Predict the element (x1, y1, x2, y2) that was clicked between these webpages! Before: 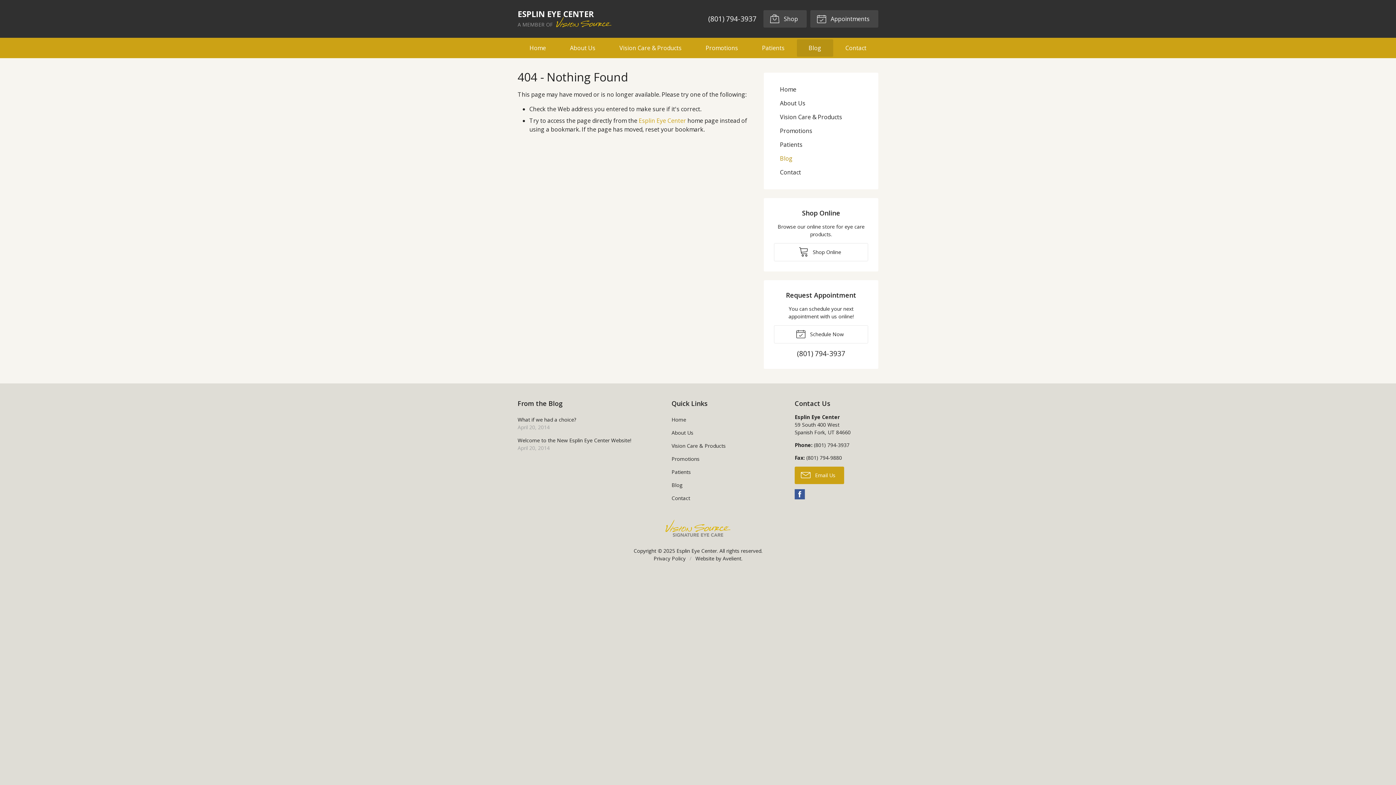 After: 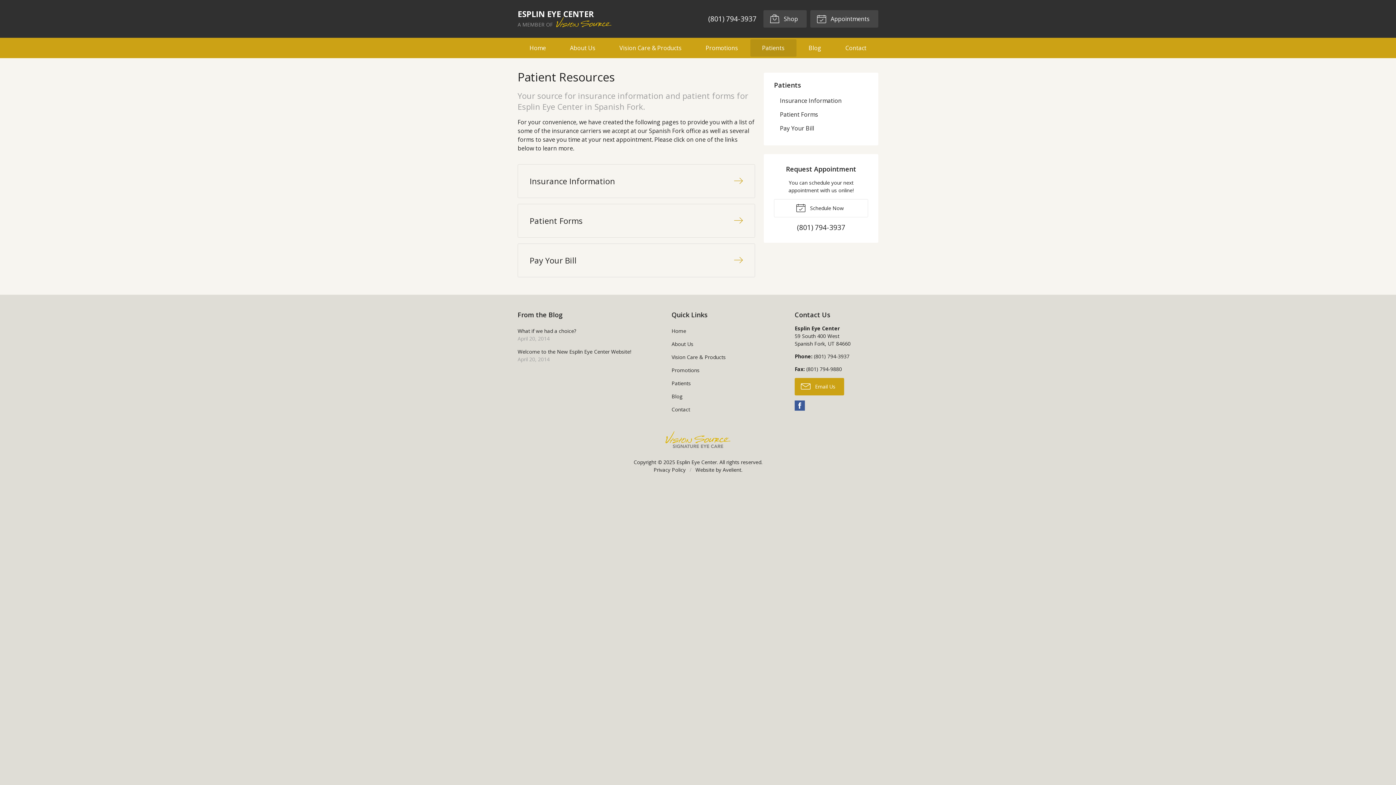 Action: bbox: (666, 465, 781, 478) label: Patients